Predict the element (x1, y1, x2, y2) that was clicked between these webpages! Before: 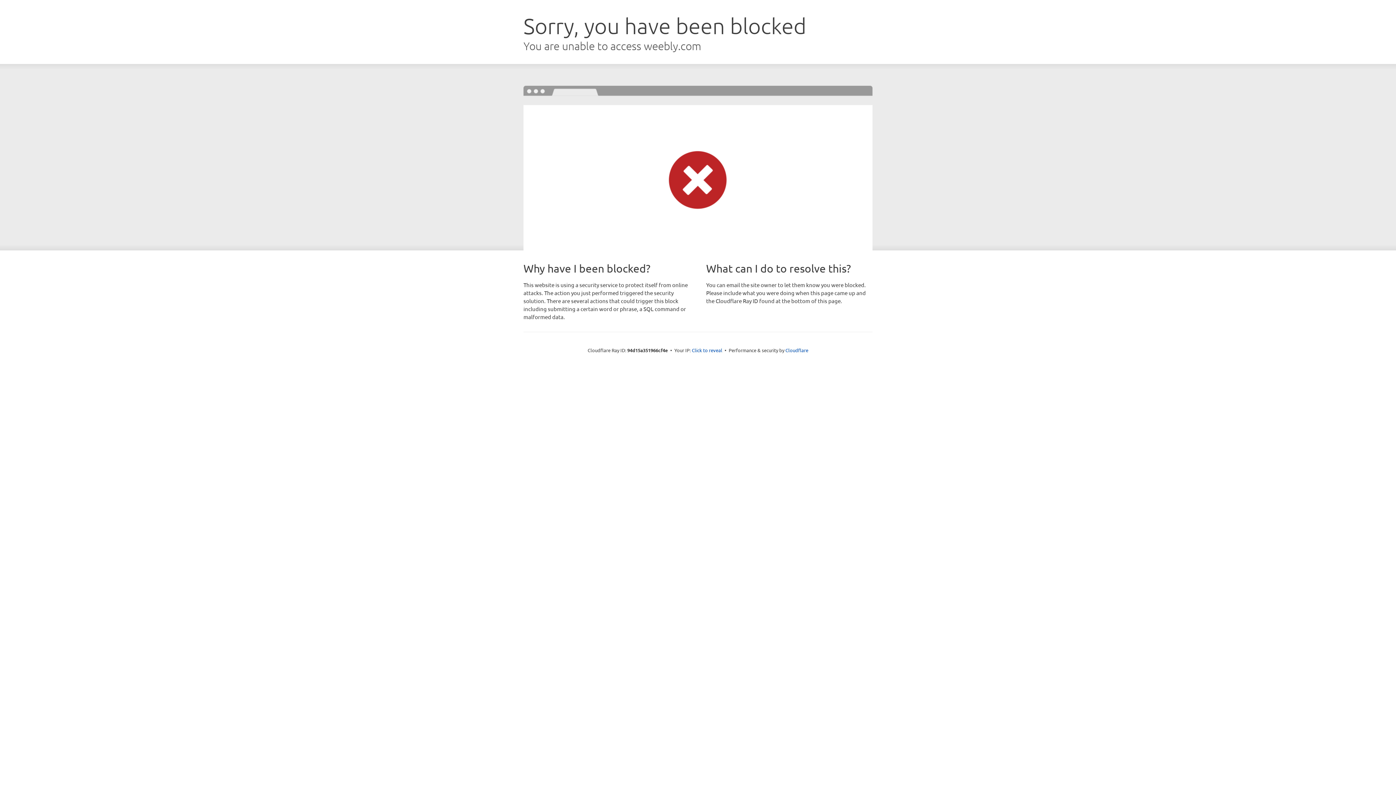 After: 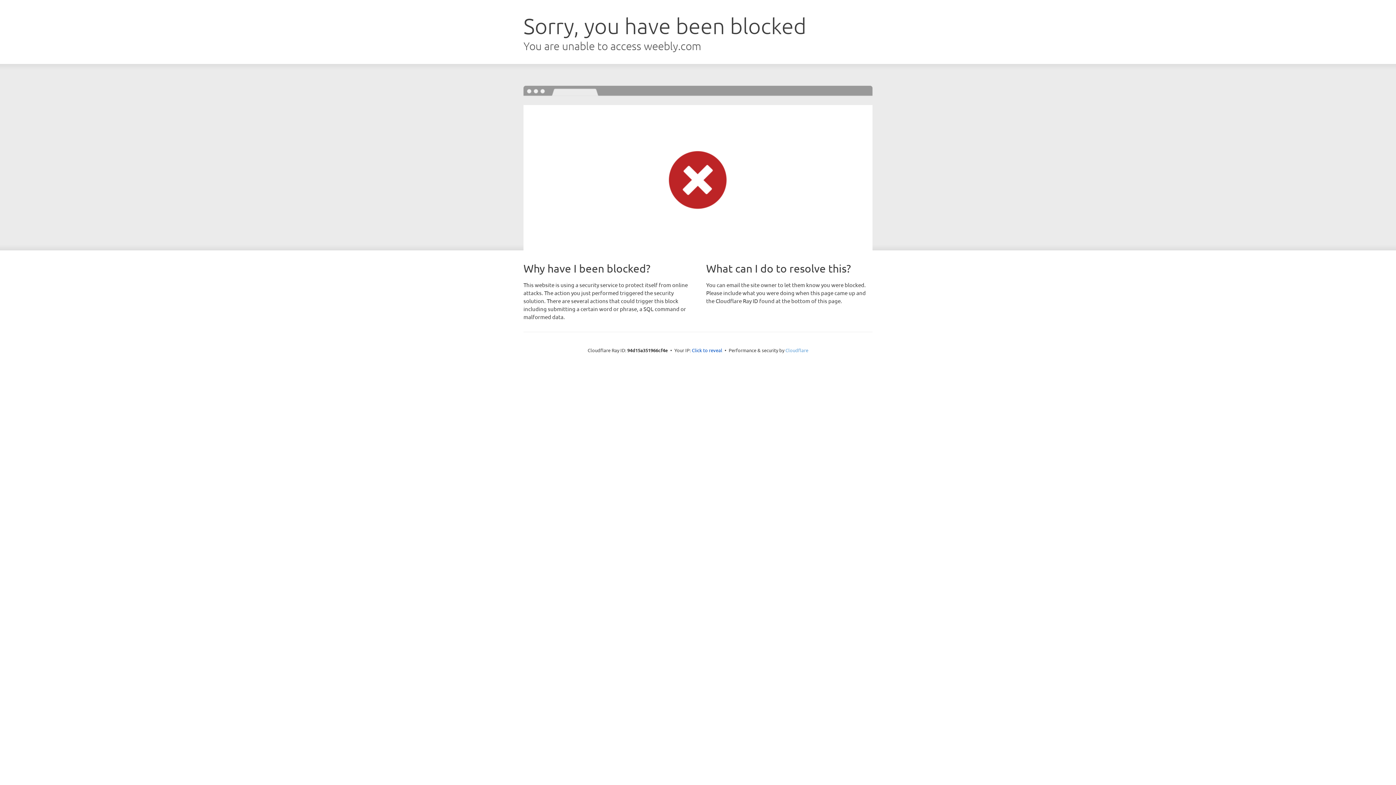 Action: label: Cloudflare bbox: (785, 347, 808, 353)